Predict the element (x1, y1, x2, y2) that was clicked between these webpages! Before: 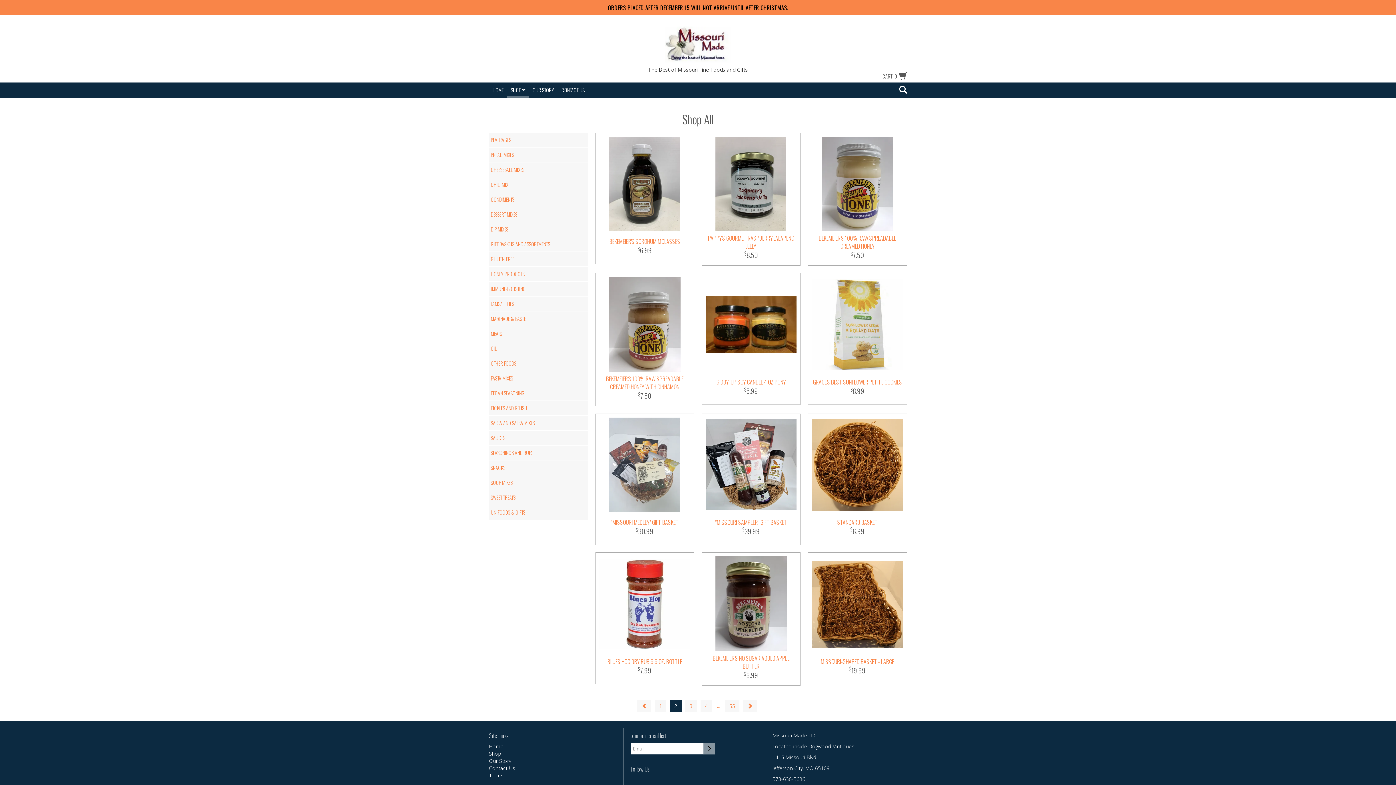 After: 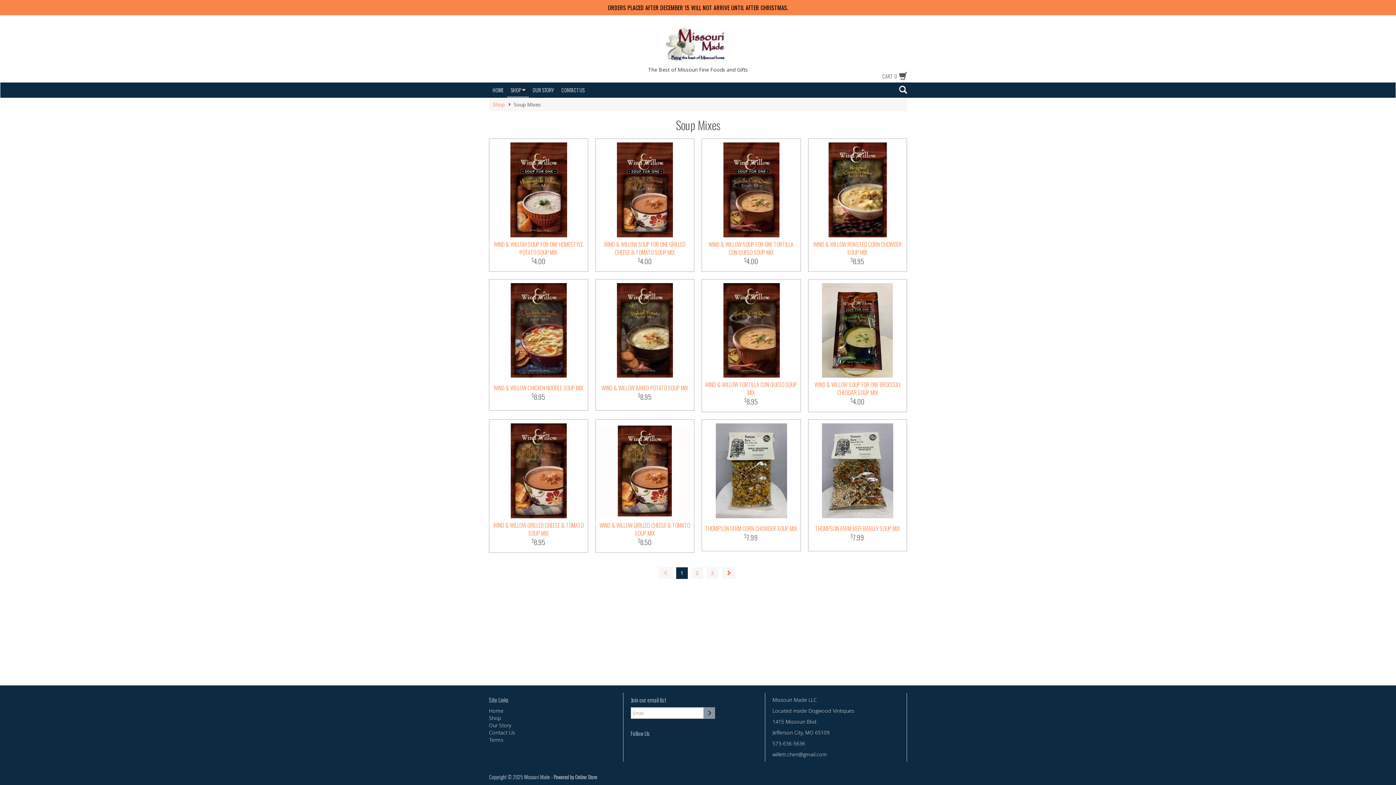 Action: bbox: (489, 475, 588, 490) label: SOUP MIXES